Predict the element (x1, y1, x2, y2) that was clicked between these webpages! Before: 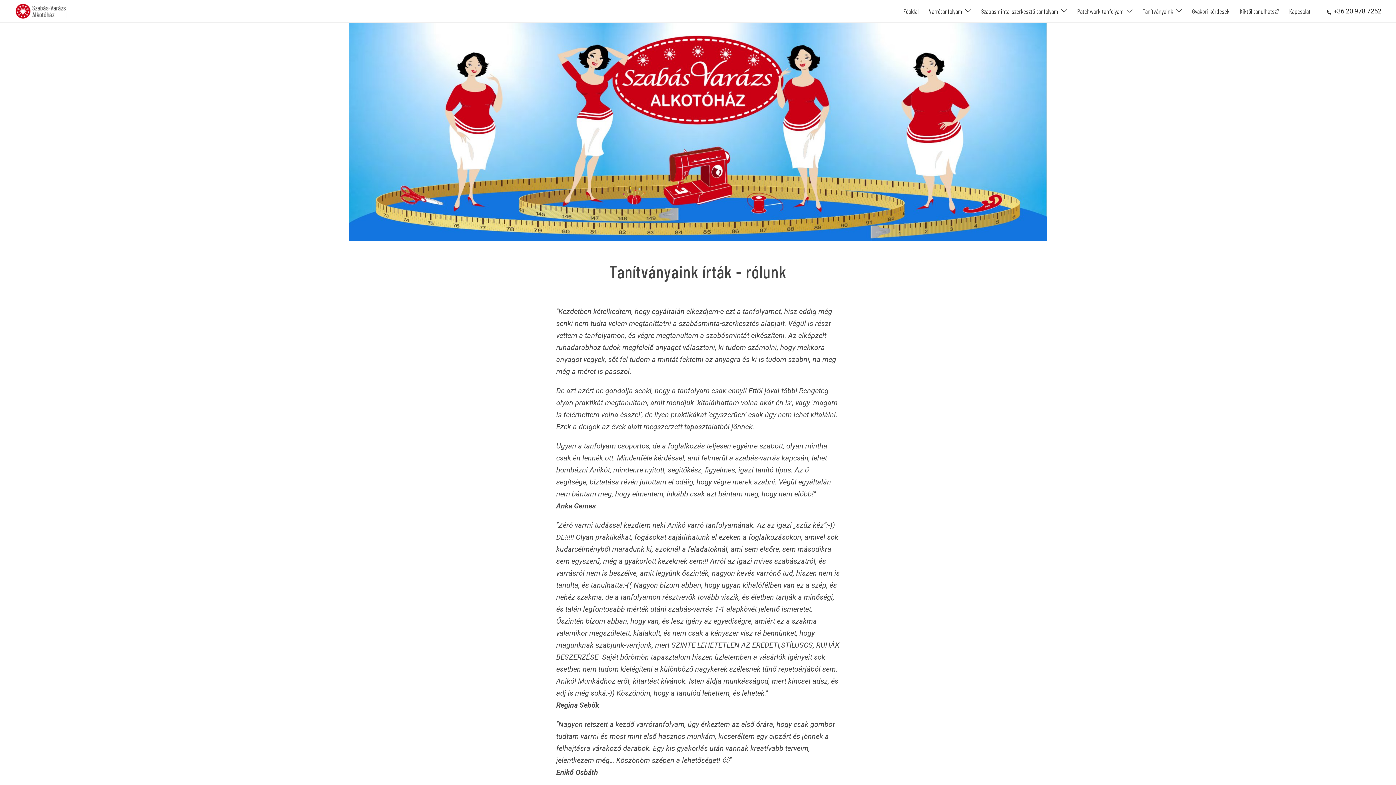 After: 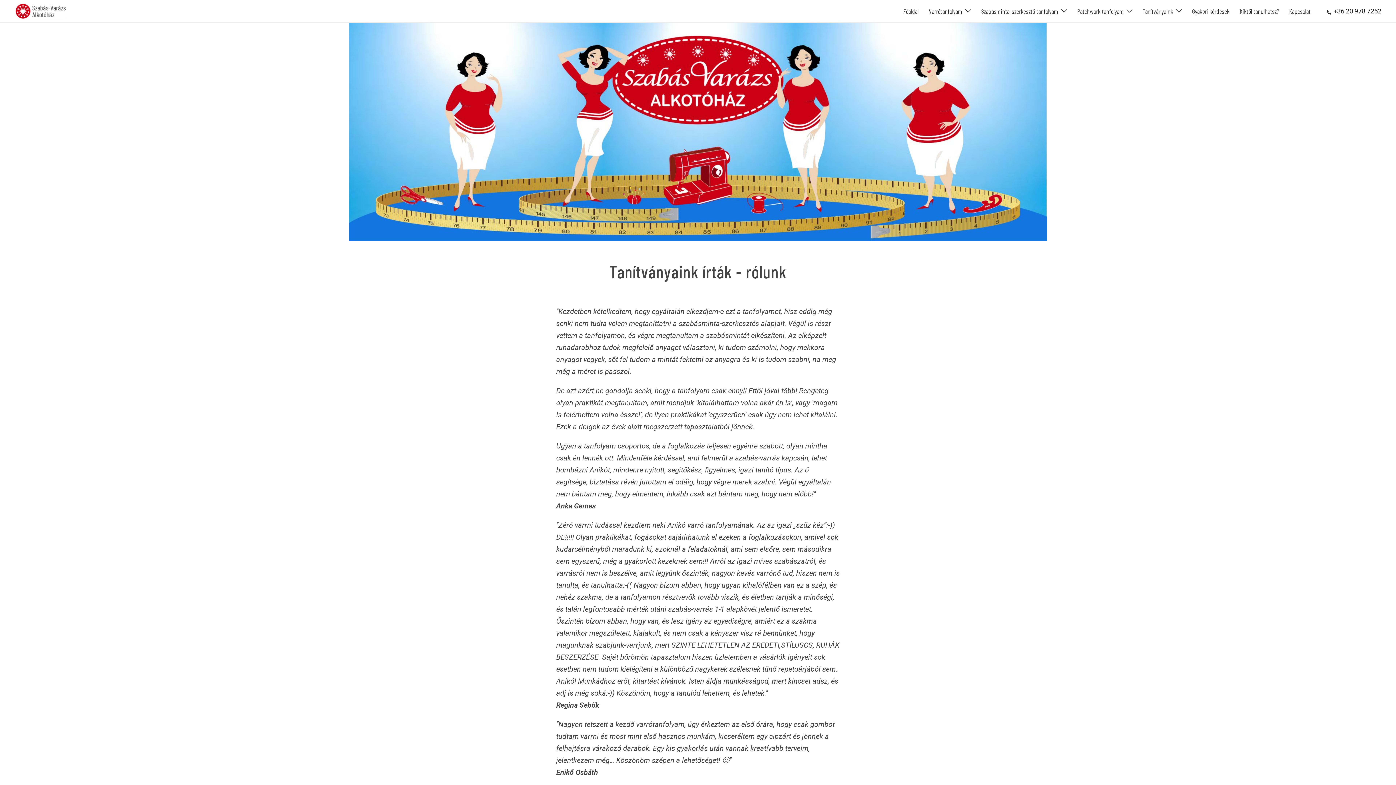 Action: bbox: (1326, 7, 1381, 14) label: +36 20 978 7252